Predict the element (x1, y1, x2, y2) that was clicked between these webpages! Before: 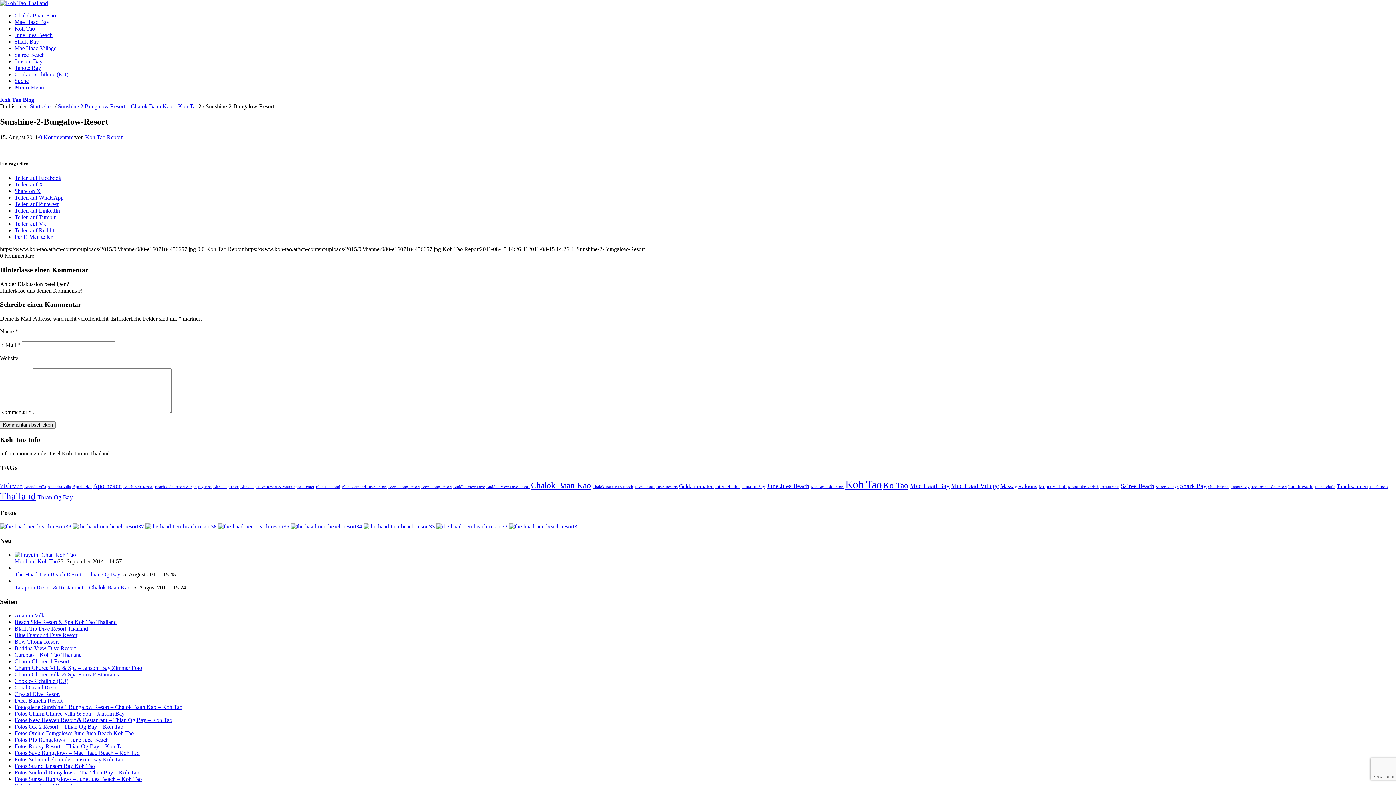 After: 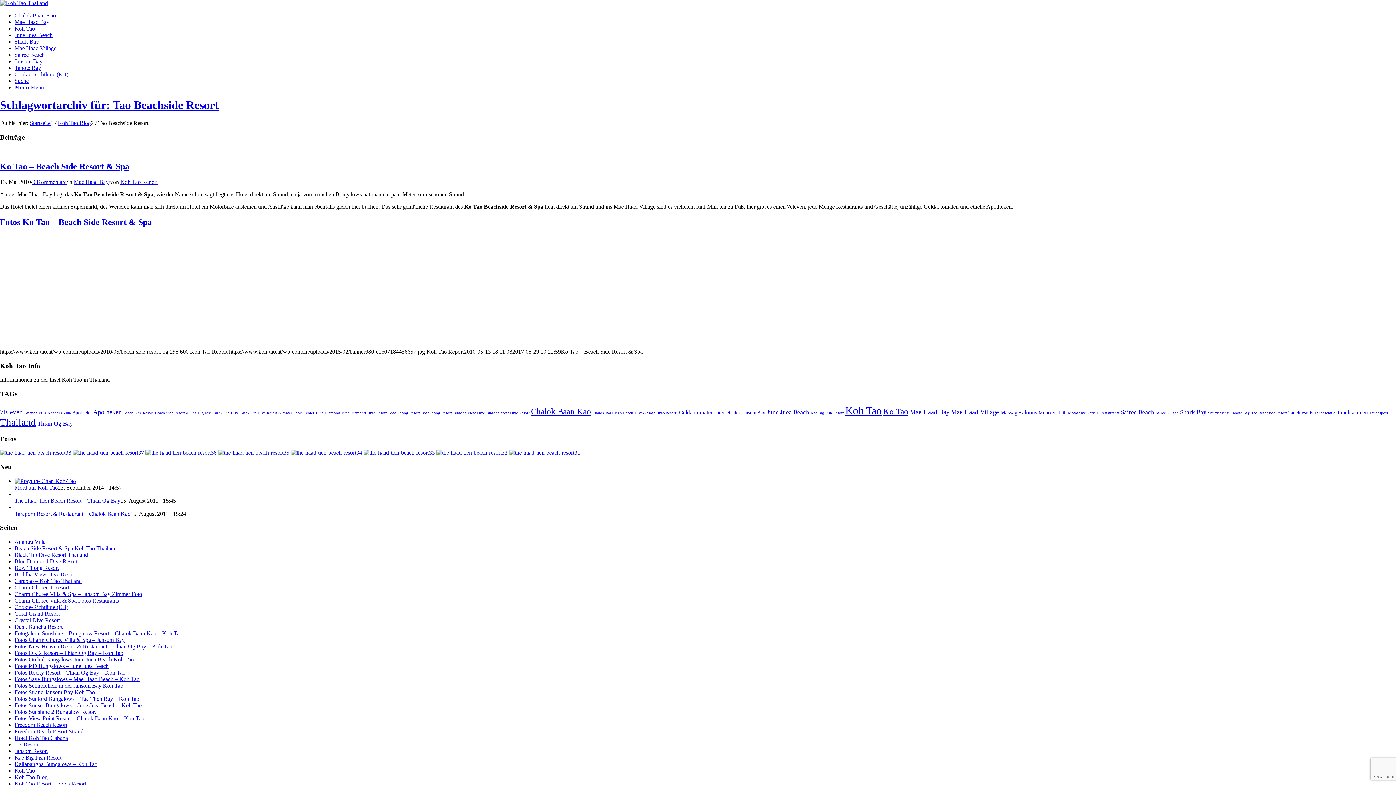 Action: label: Tao Beachside Resort (1 Eintrag) bbox: (1251, 485, 1287, 489)